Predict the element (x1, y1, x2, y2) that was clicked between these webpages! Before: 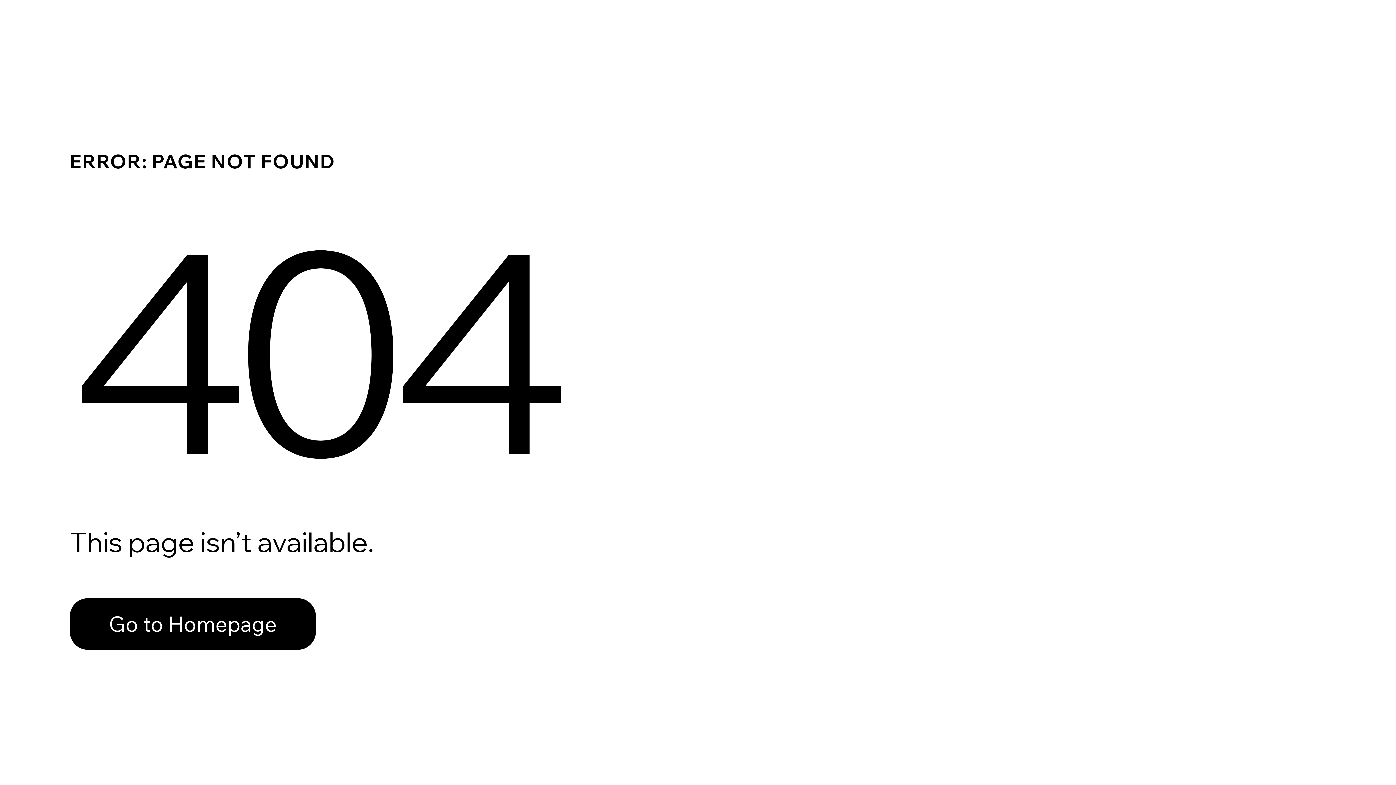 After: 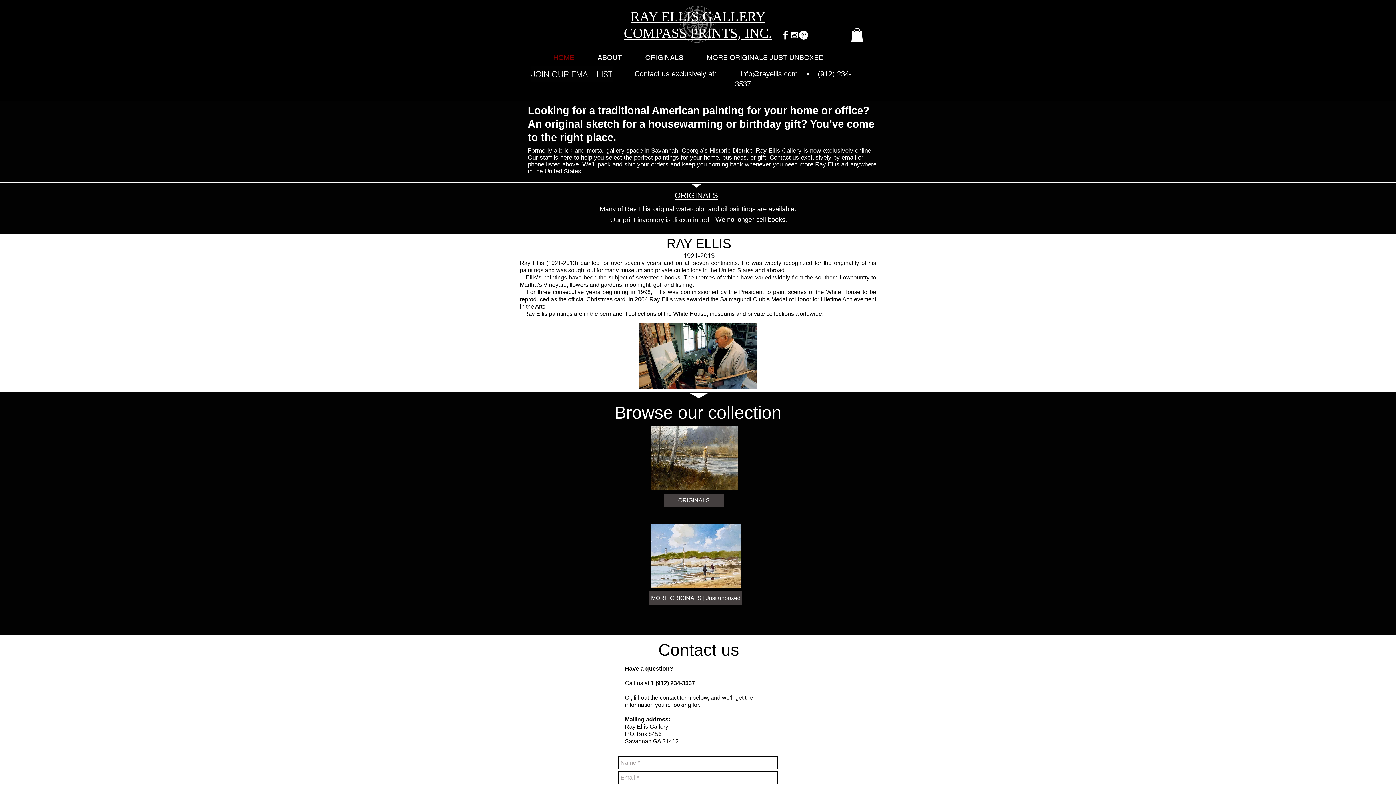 Action: label: Go to Homepage bbox: (69, 582, 768, 659)